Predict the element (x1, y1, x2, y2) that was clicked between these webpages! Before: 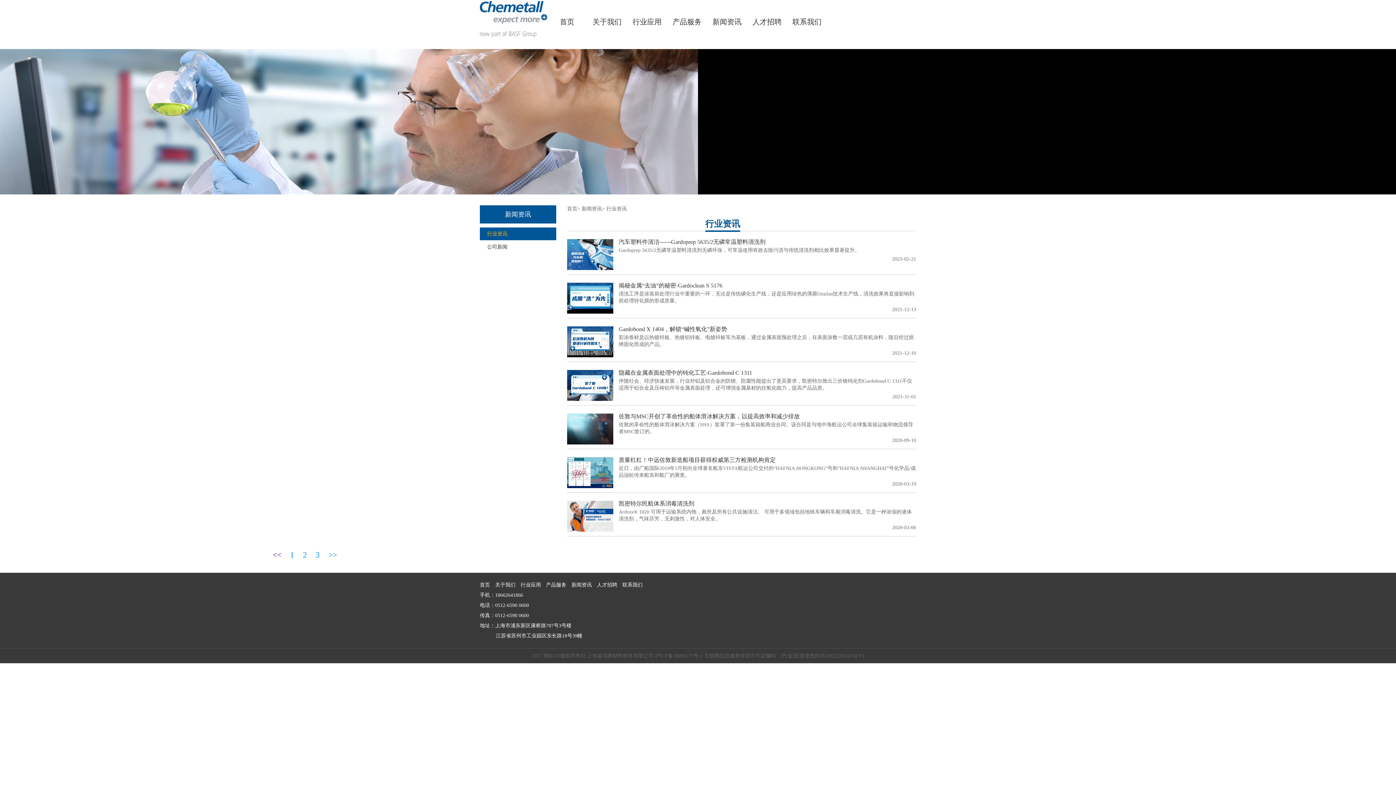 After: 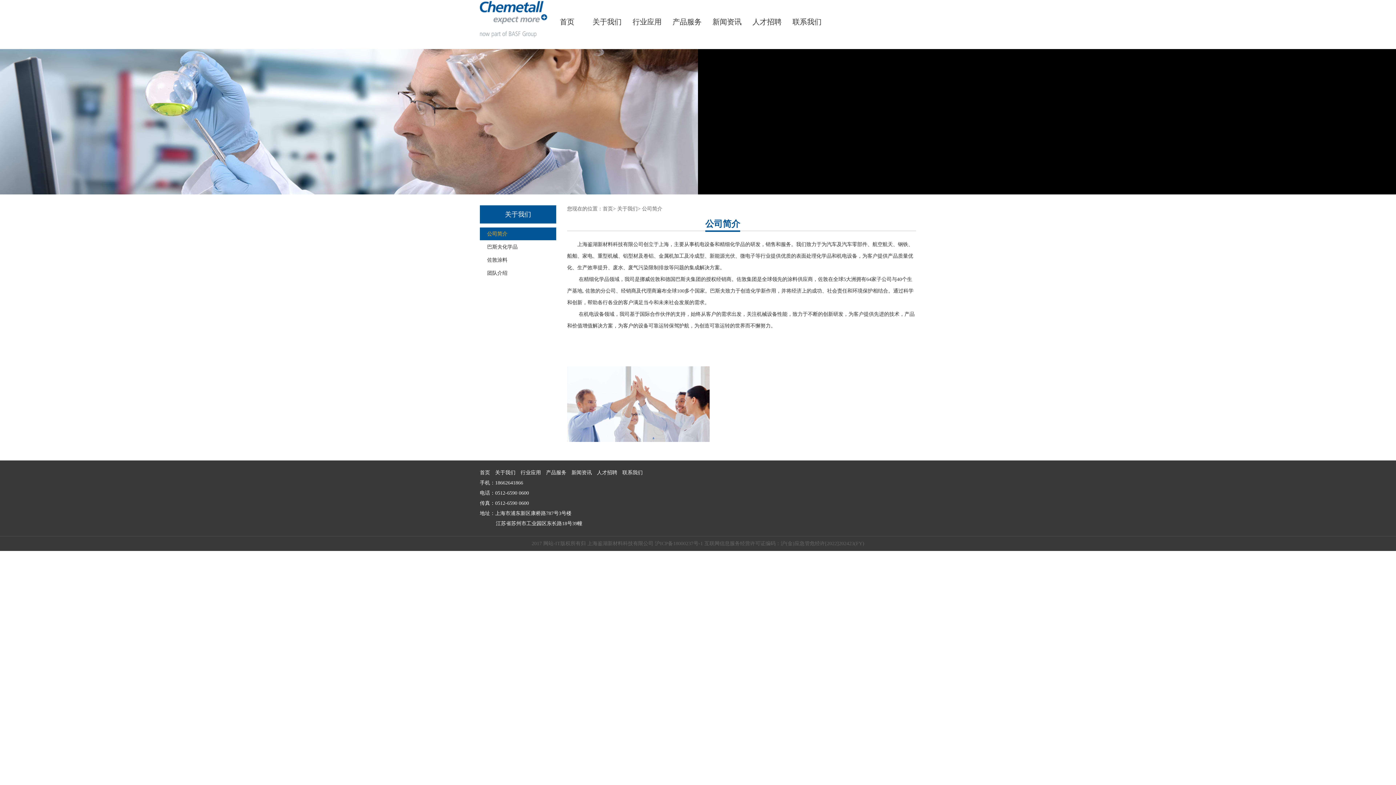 Action: label: 关于我们 bbox: (592, 17, 621, 25)